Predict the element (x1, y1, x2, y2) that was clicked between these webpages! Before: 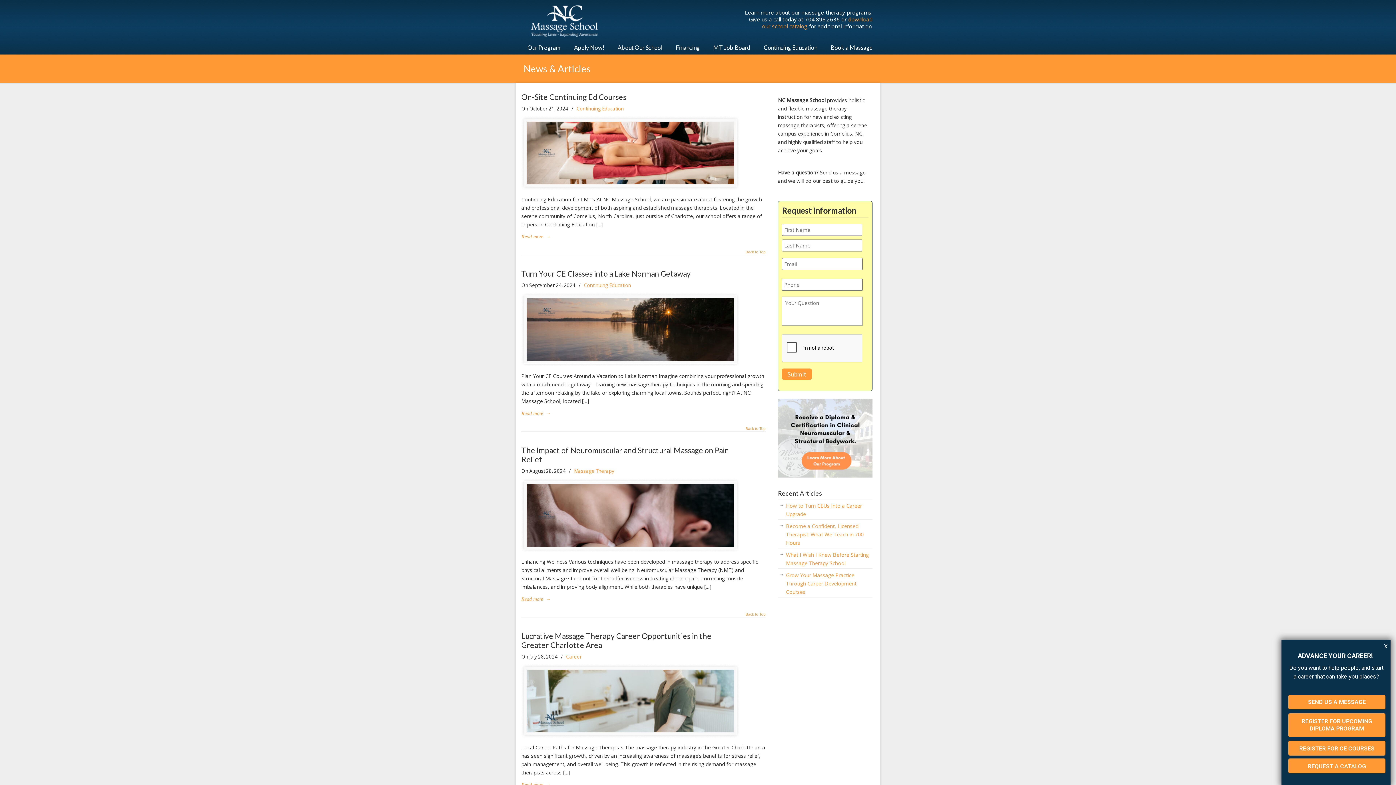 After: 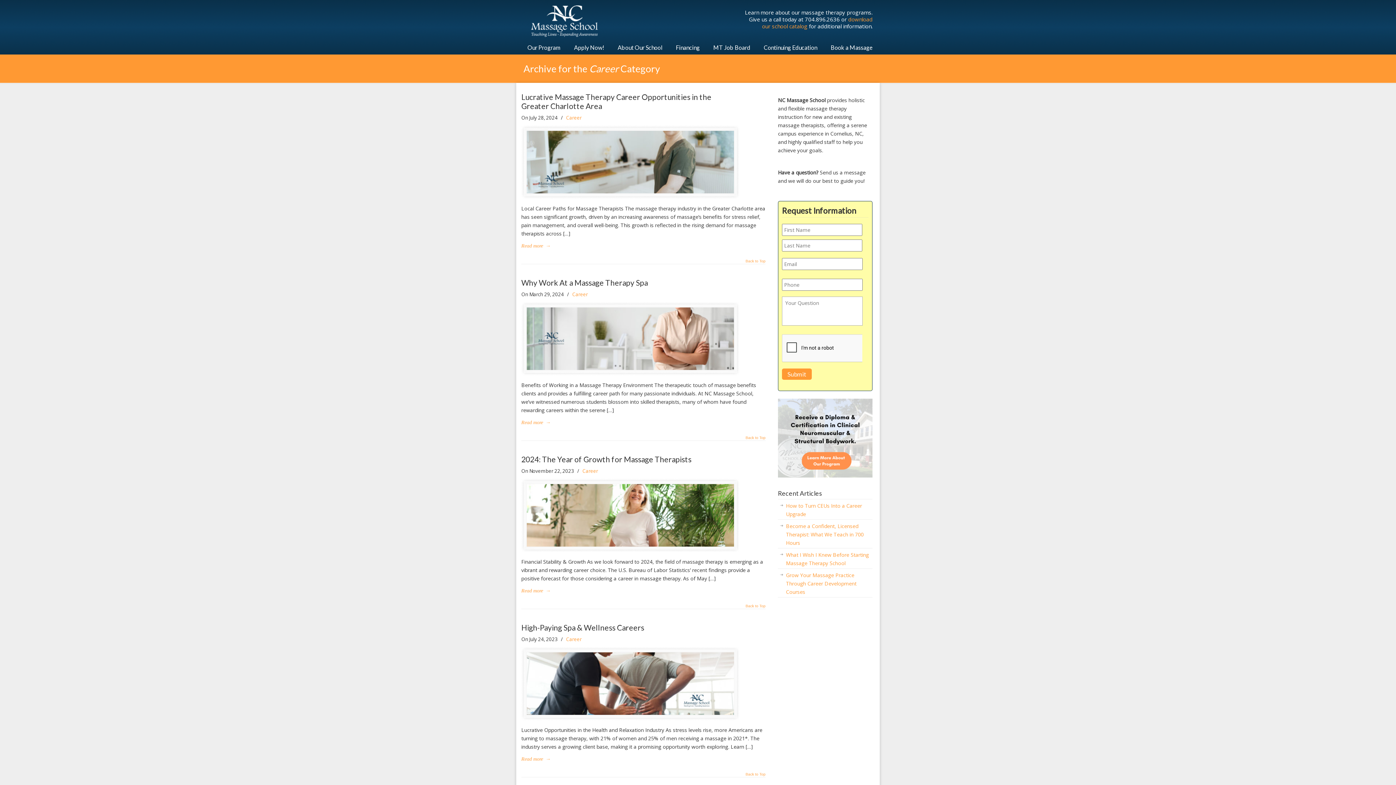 Action: bbox: (566, 653, 581, 661) label: Career